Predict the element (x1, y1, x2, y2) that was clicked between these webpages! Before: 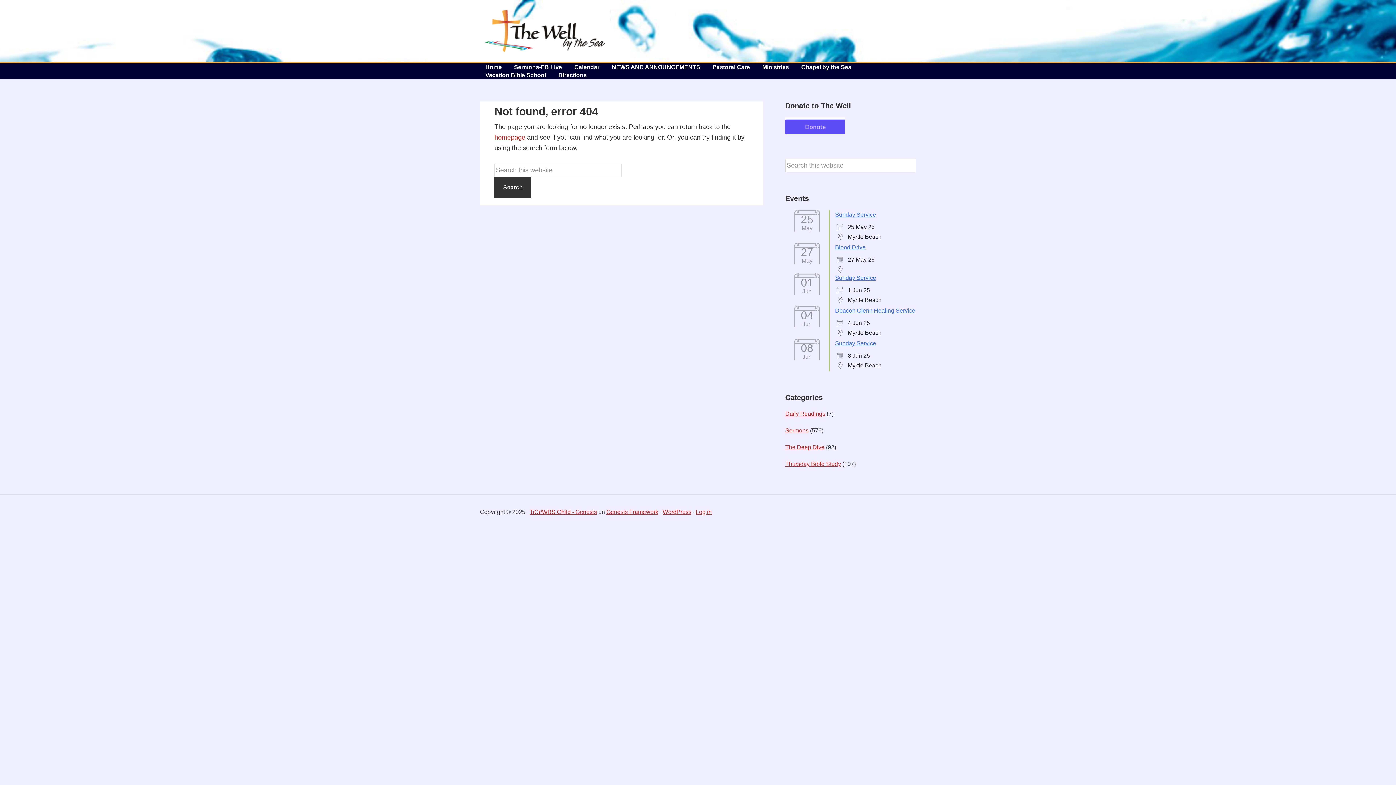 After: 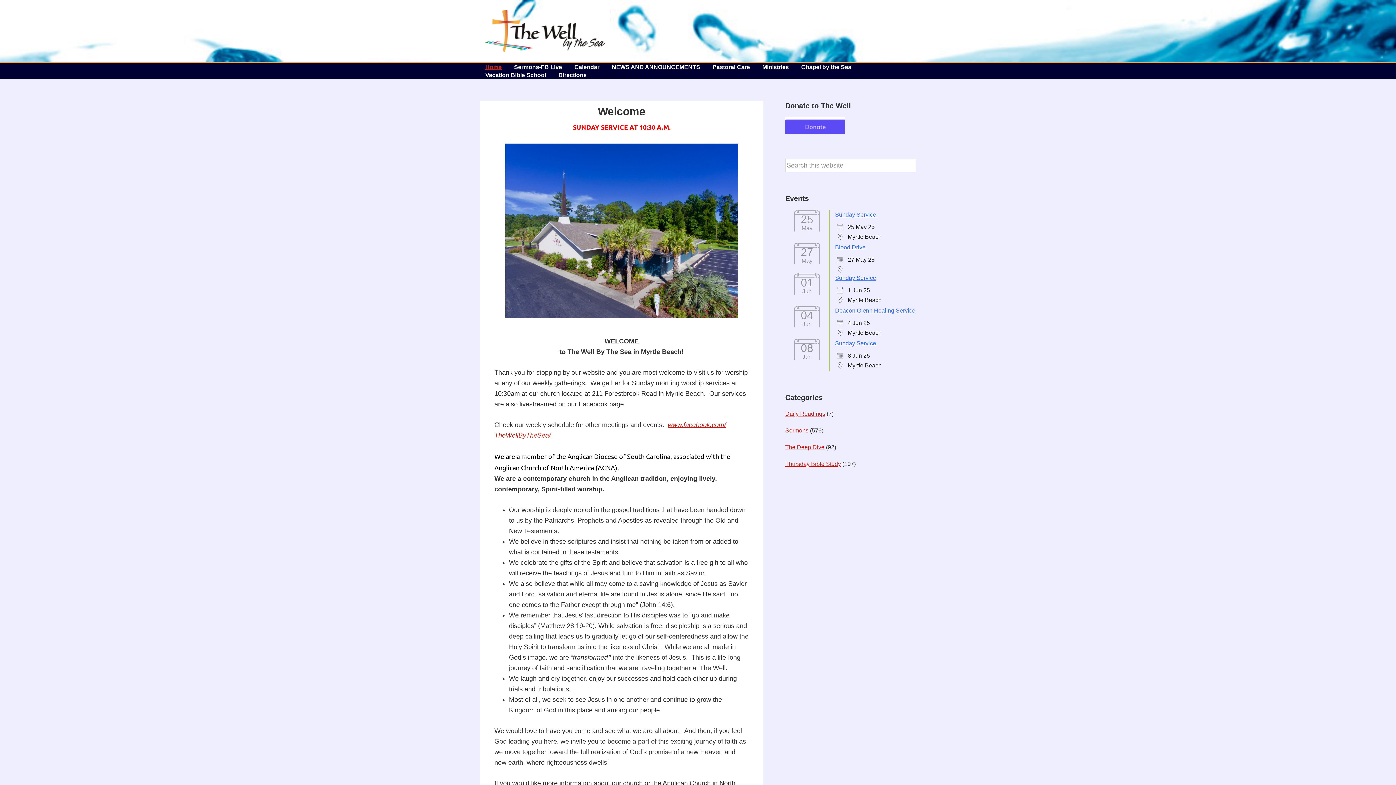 Action: bbox: (480, 7, 610, 54) label: The Well by the Sea